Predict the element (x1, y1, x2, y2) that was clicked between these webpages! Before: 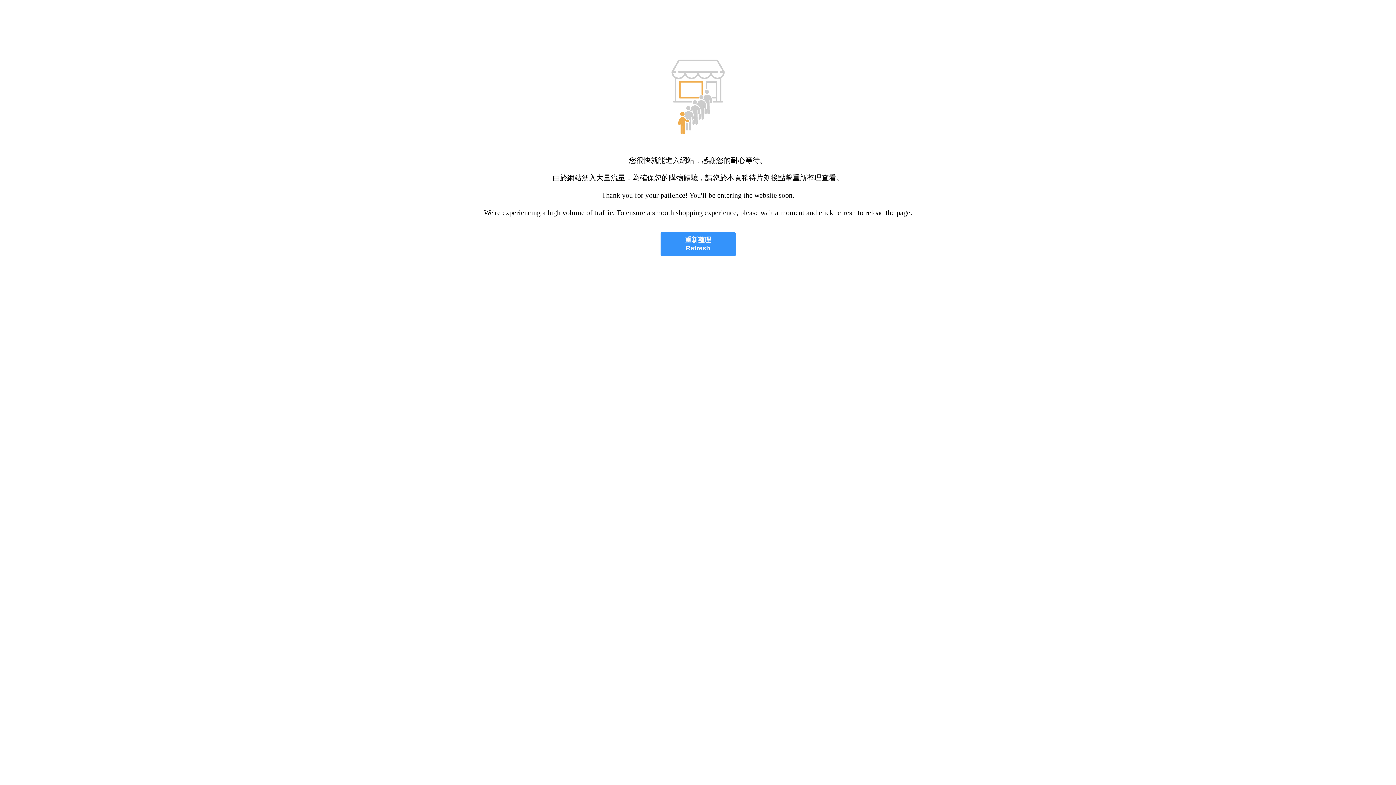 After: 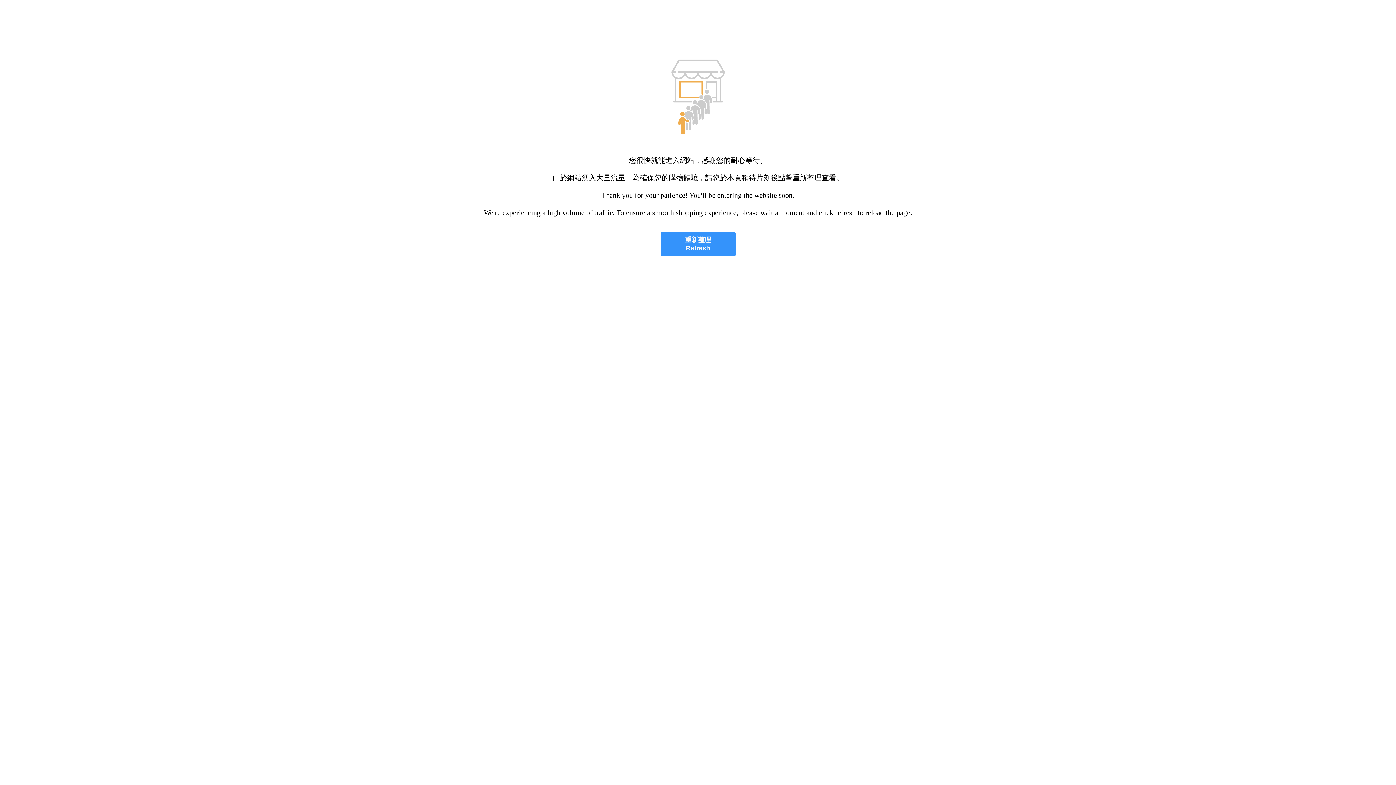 Action: label: 重新整理
Refresh bbox: (660, 232, 735, 256)